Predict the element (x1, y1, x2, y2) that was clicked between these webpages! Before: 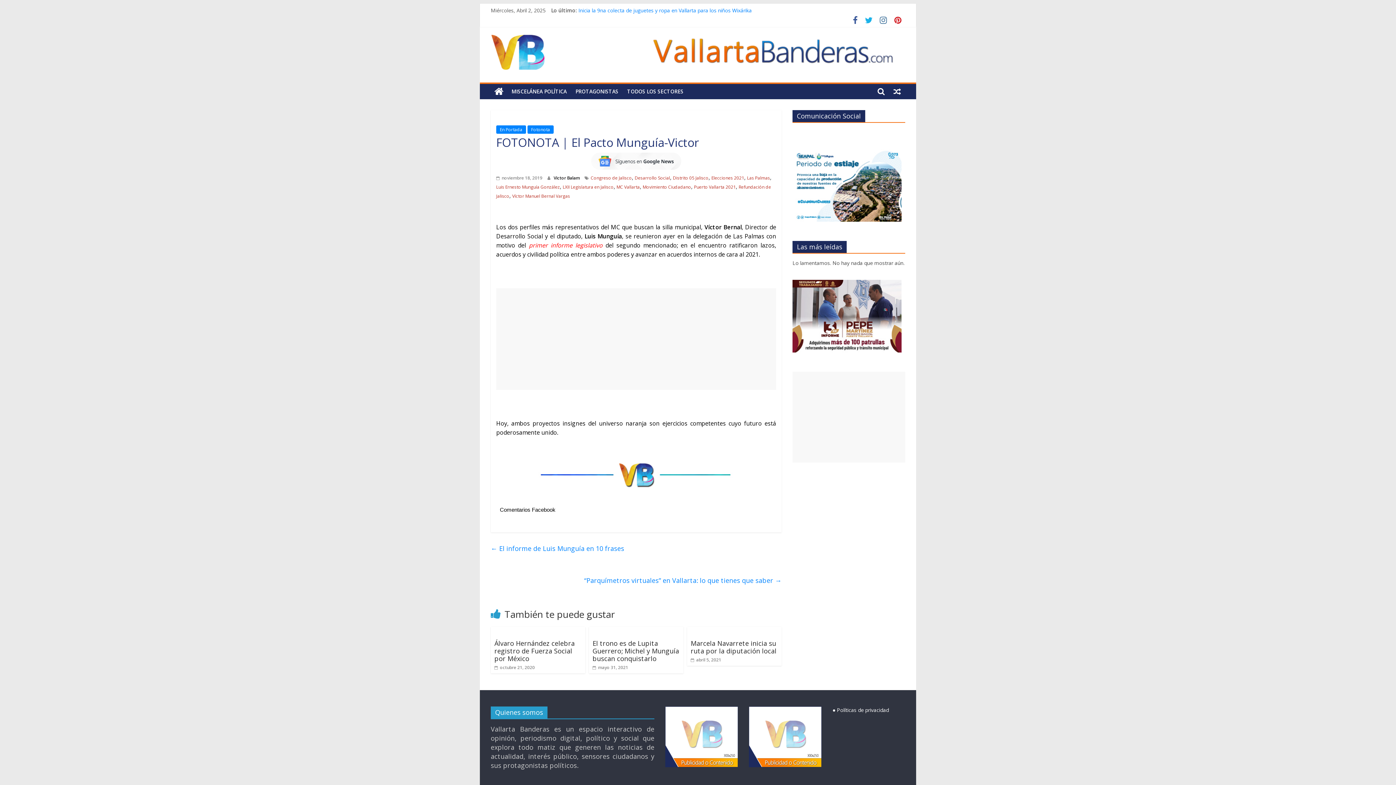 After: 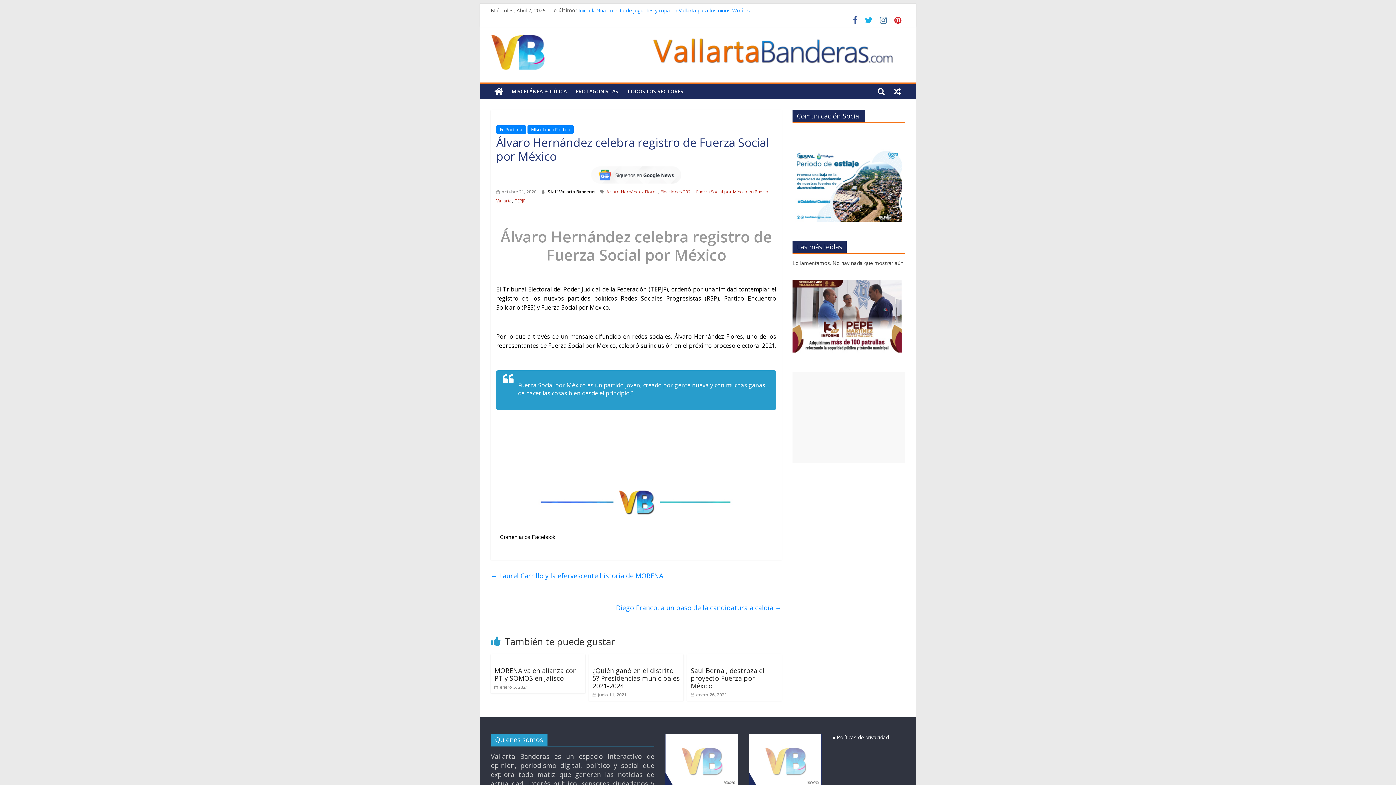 Action: bbox: (494, 664, 534, 670) label:  octubre 21, 2020